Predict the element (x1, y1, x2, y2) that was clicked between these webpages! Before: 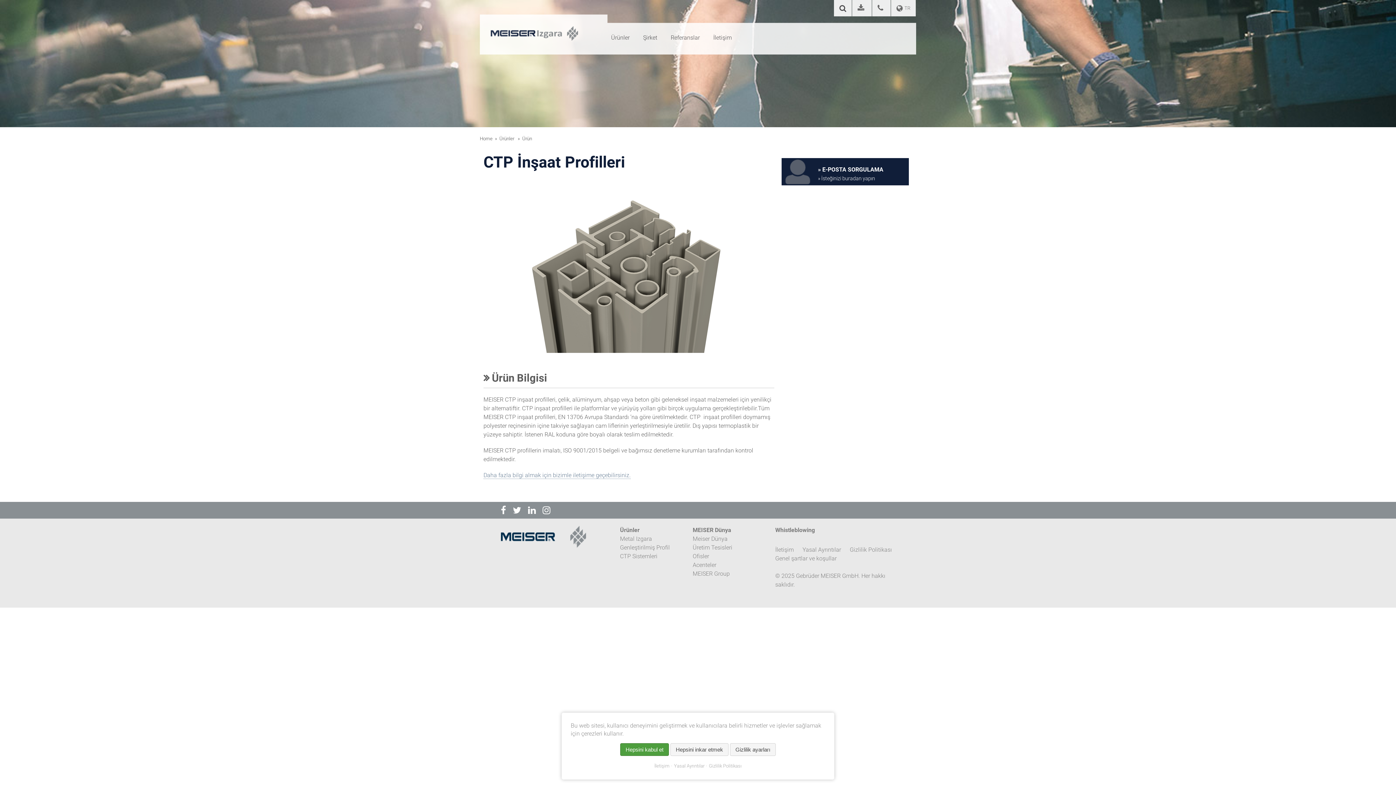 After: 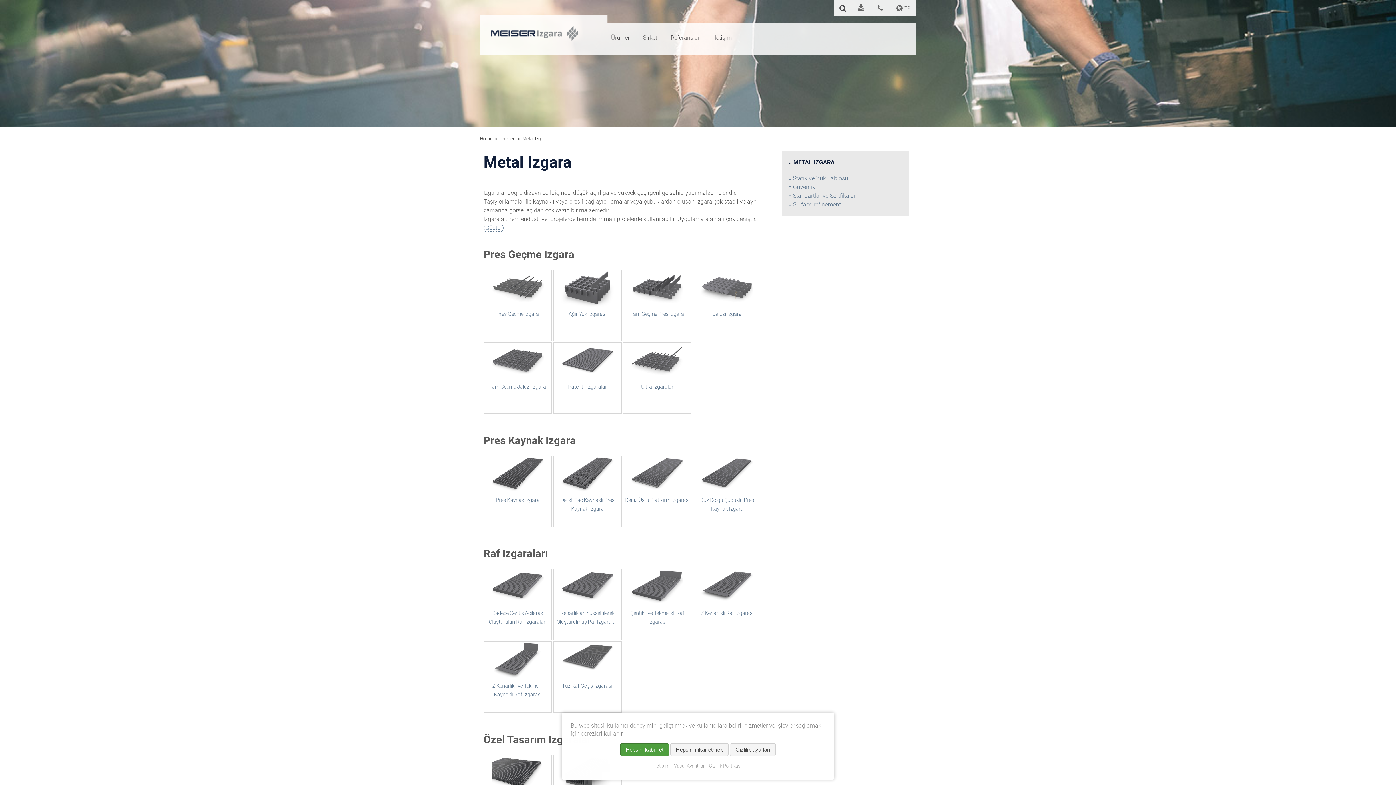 Action: label: Metal Izgara bbox: (620, 535, 652, 542)